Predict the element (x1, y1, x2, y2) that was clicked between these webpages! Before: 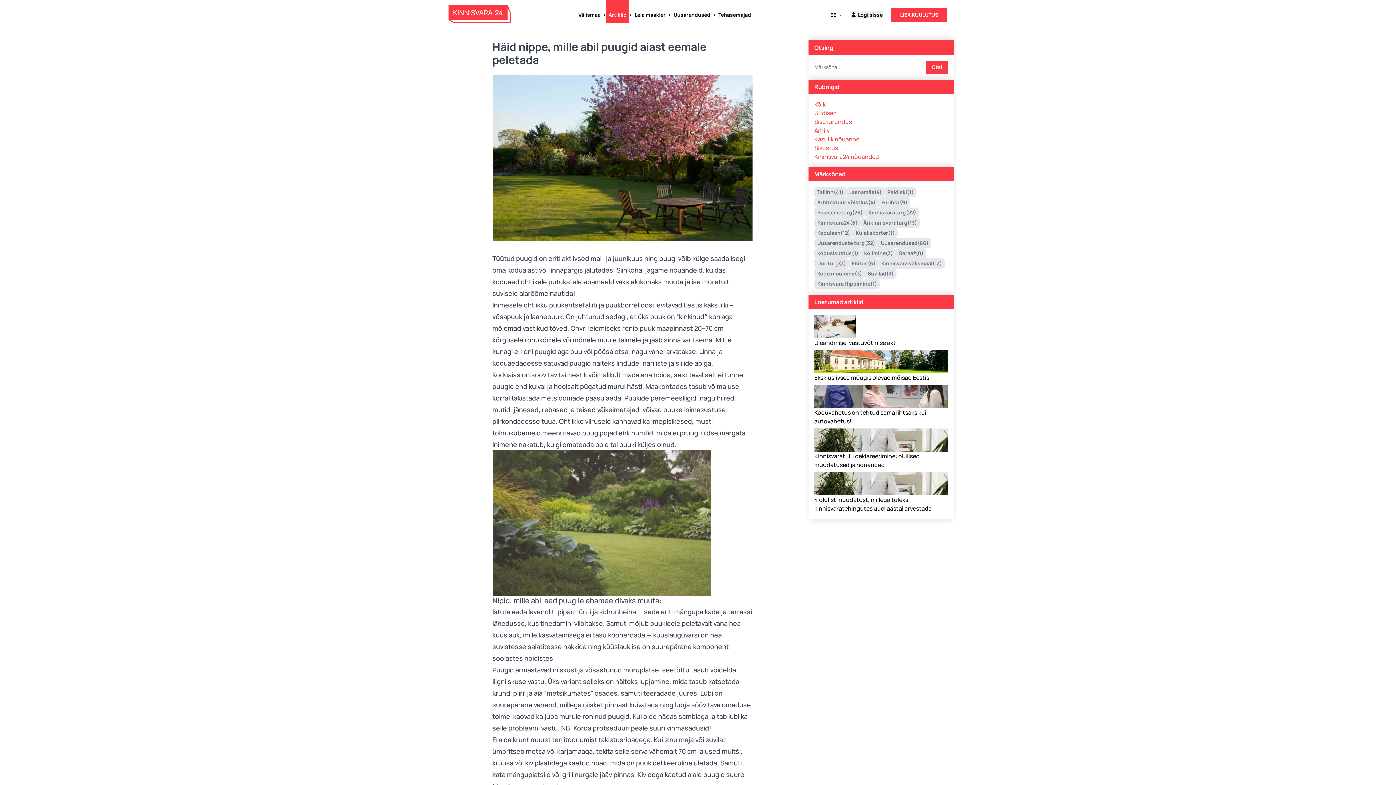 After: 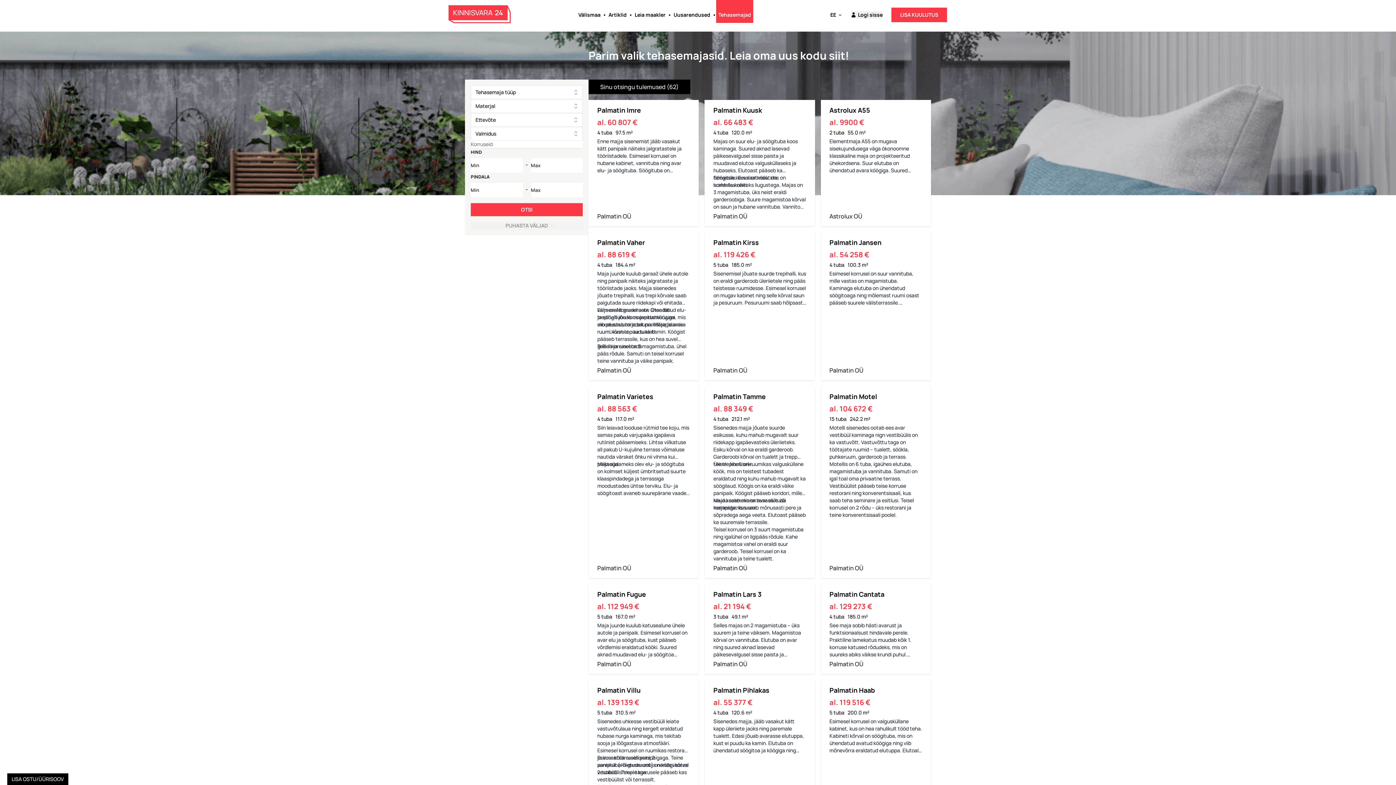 Action: label: Tehasemajad bbox: (716, 0, 753, 22)